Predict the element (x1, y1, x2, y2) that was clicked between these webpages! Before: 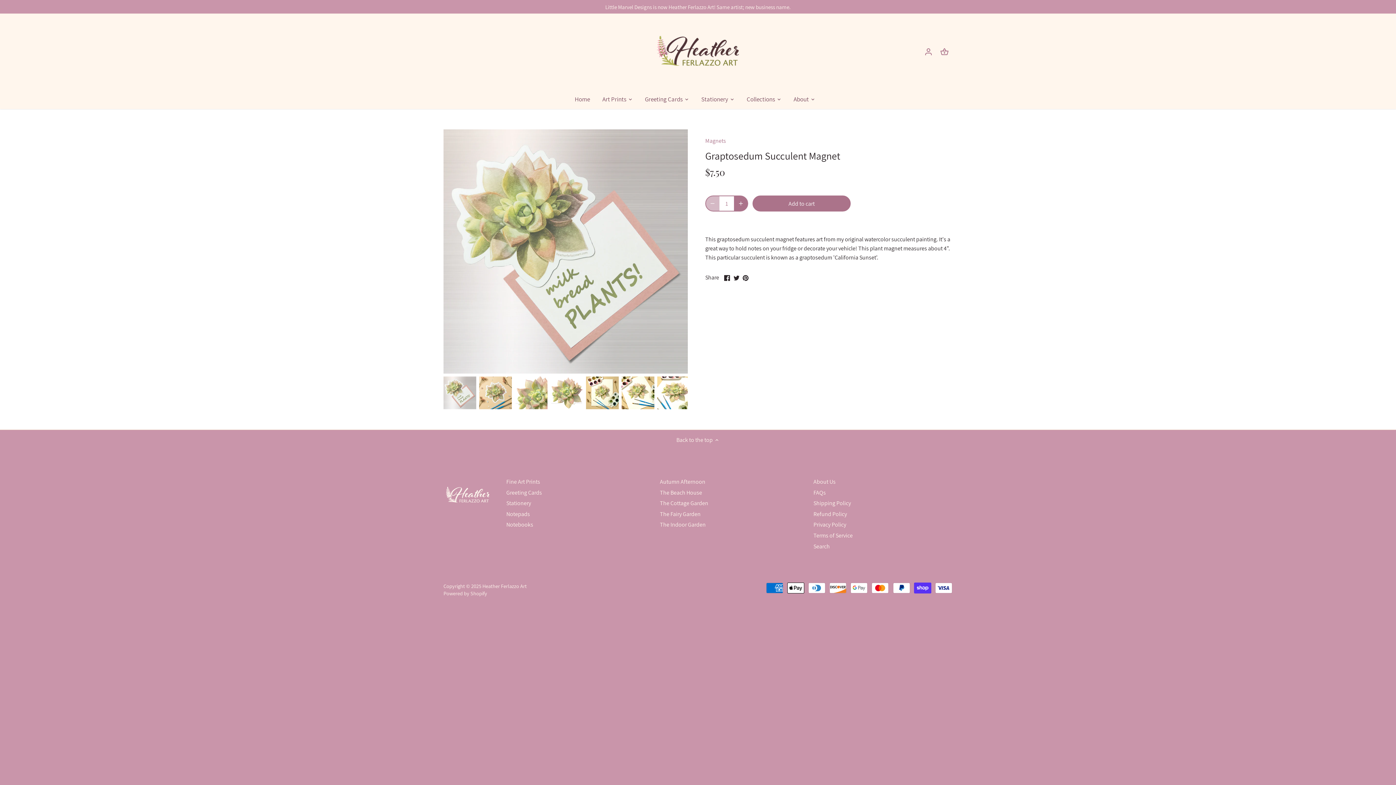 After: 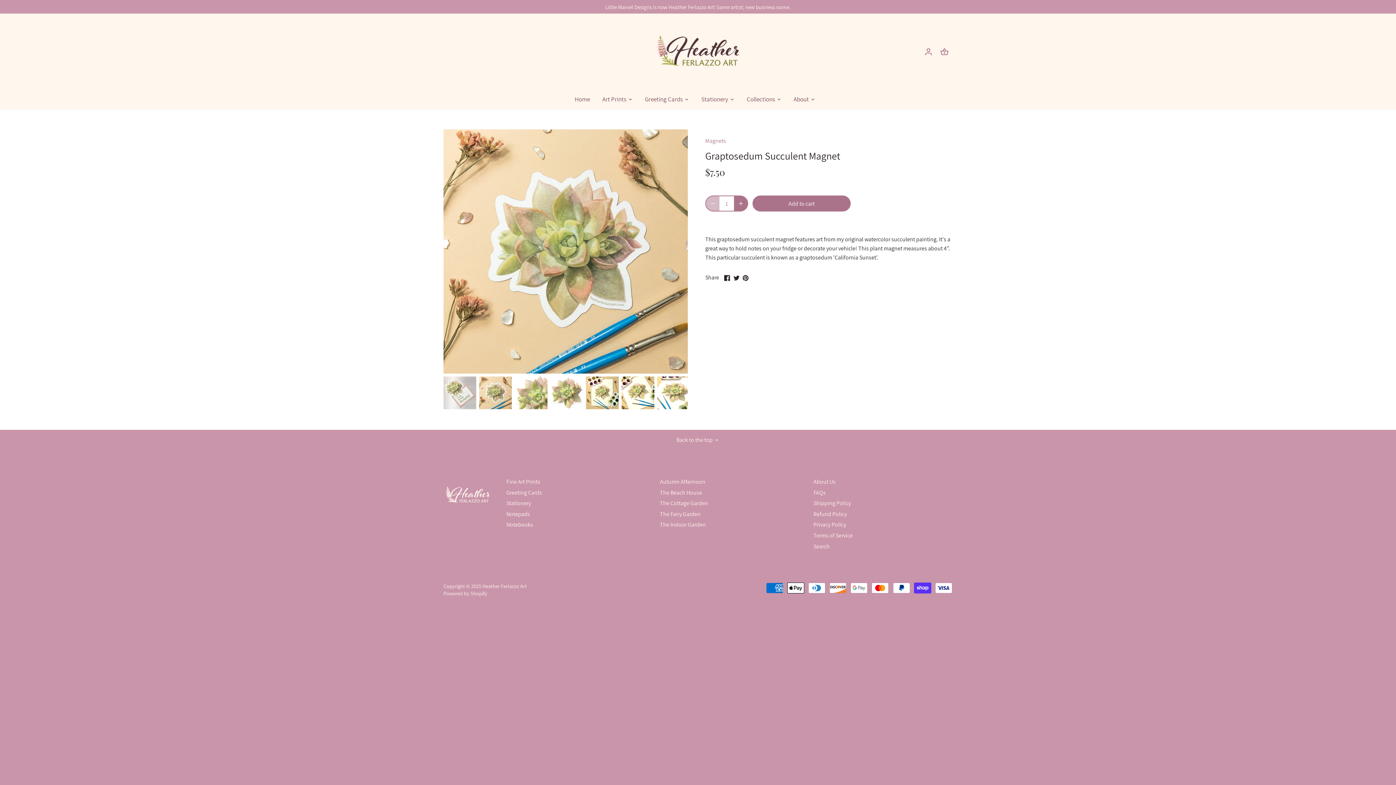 Action: bbox: (479, 376, 512, 409) label: Select thumbnail